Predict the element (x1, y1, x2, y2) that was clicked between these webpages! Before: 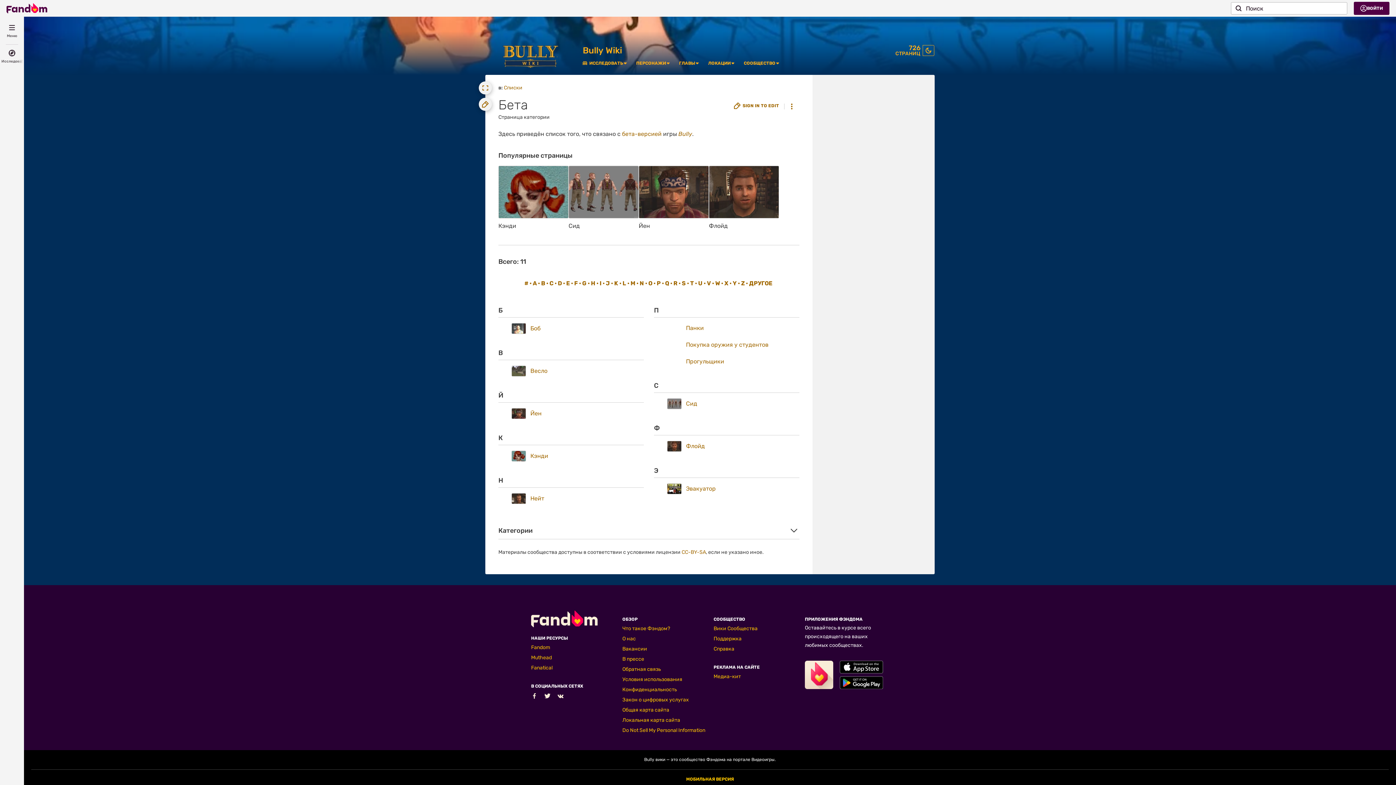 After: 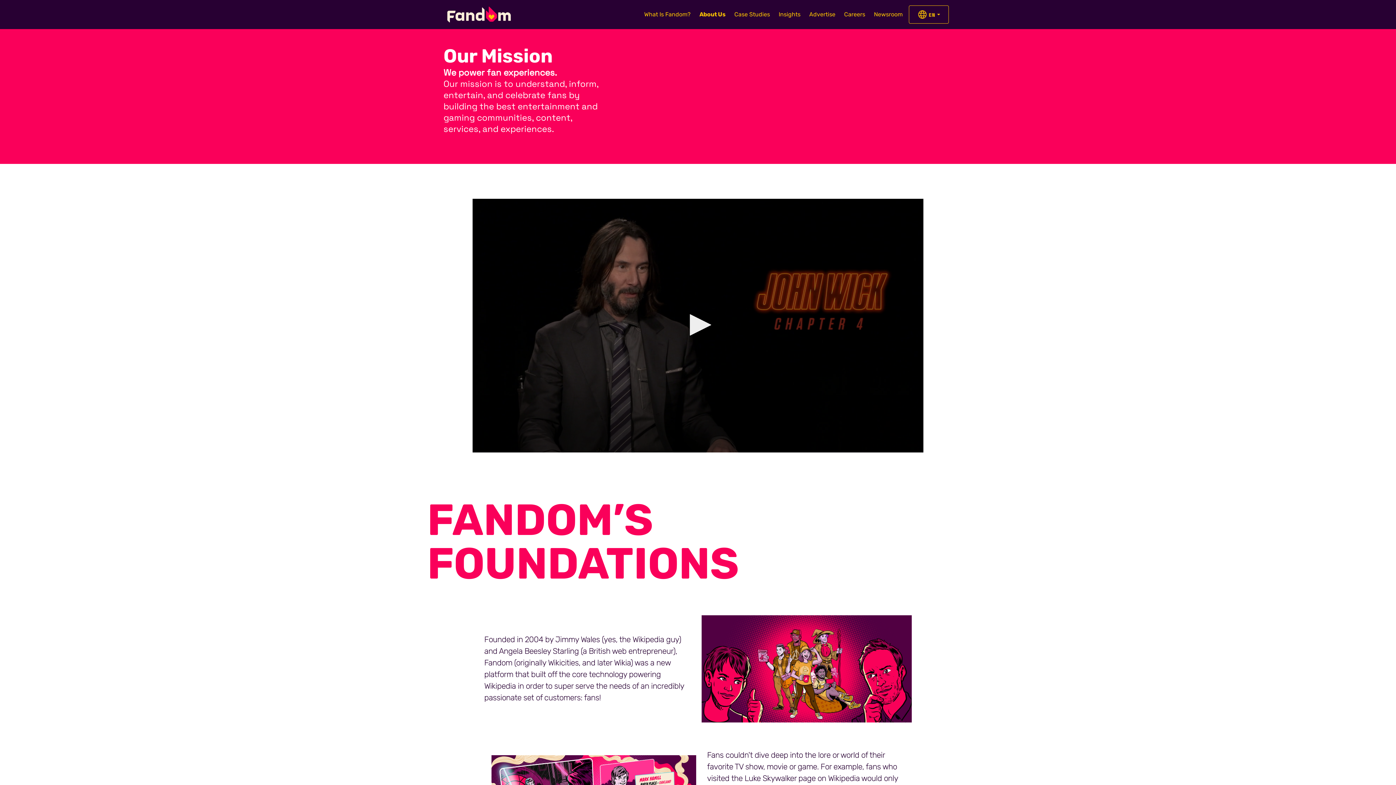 Action: bbox: (622, 635, 636, 642) label: О нас